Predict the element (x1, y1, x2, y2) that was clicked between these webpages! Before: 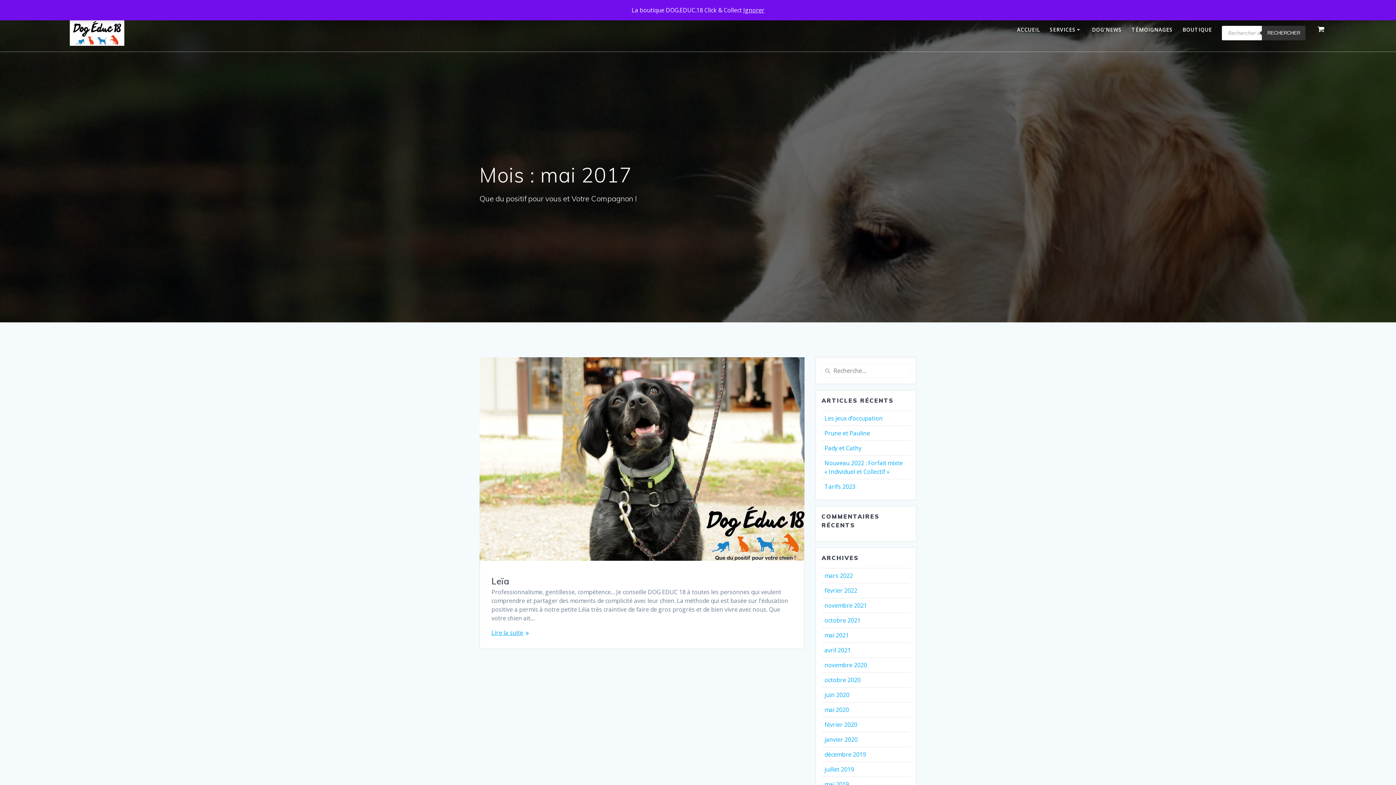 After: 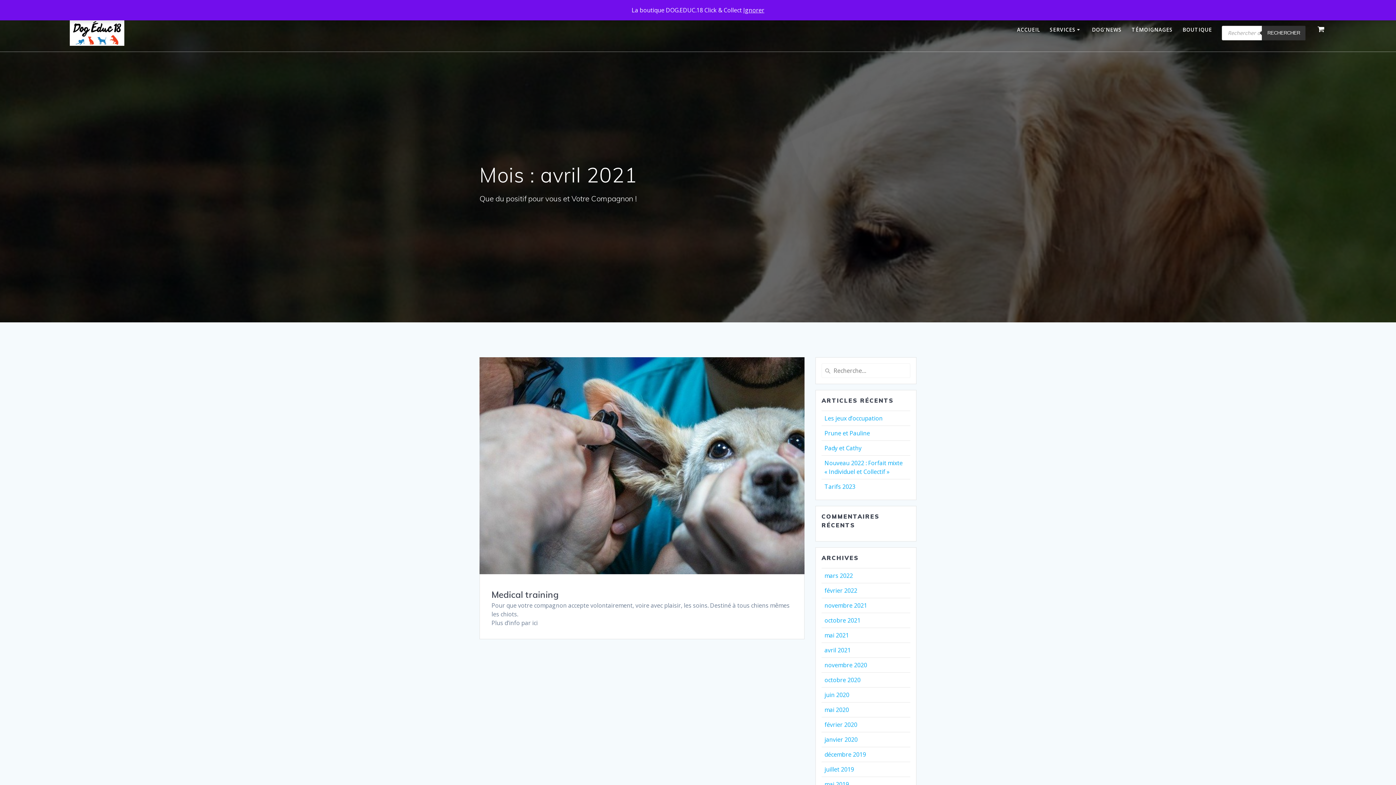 Action: label: avril 2021 bbox: (824, 646, 850, 654)